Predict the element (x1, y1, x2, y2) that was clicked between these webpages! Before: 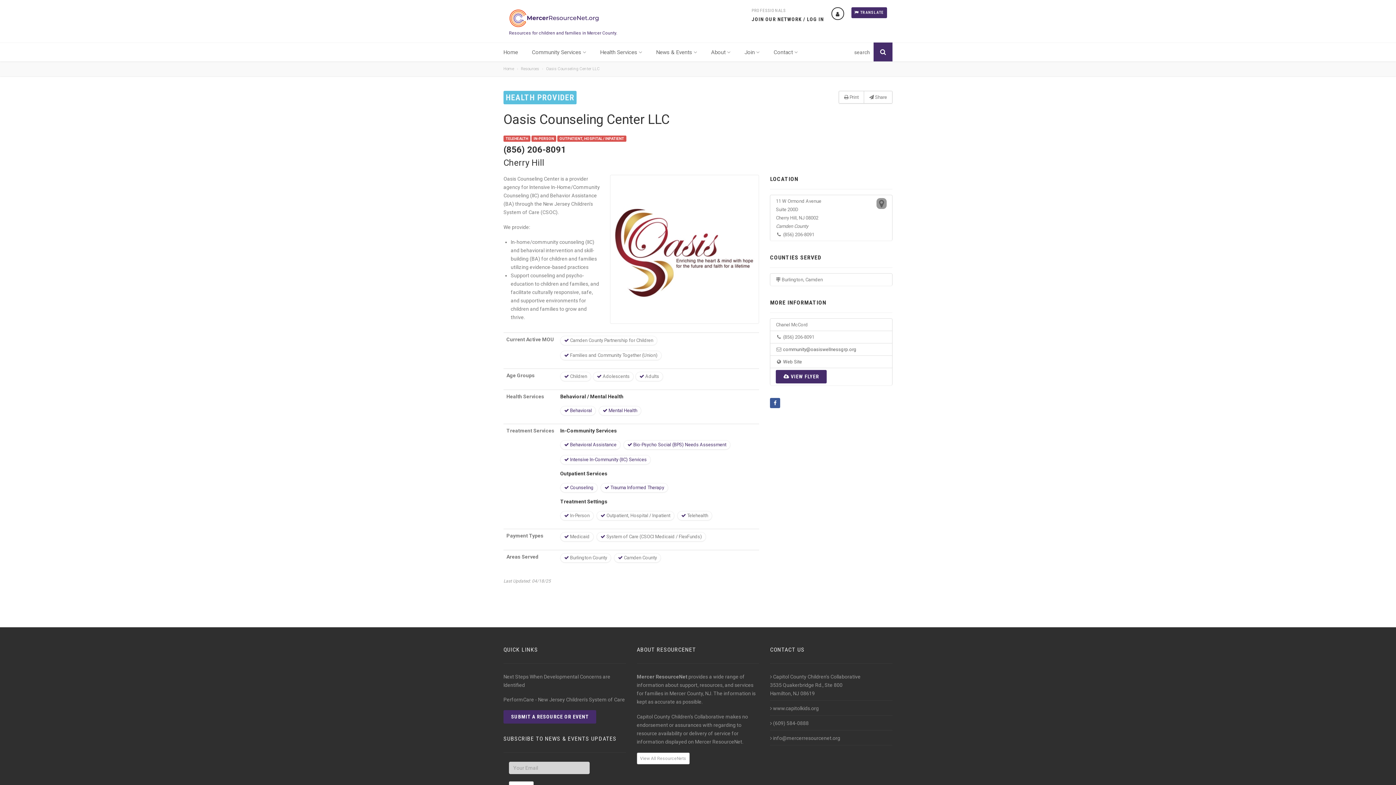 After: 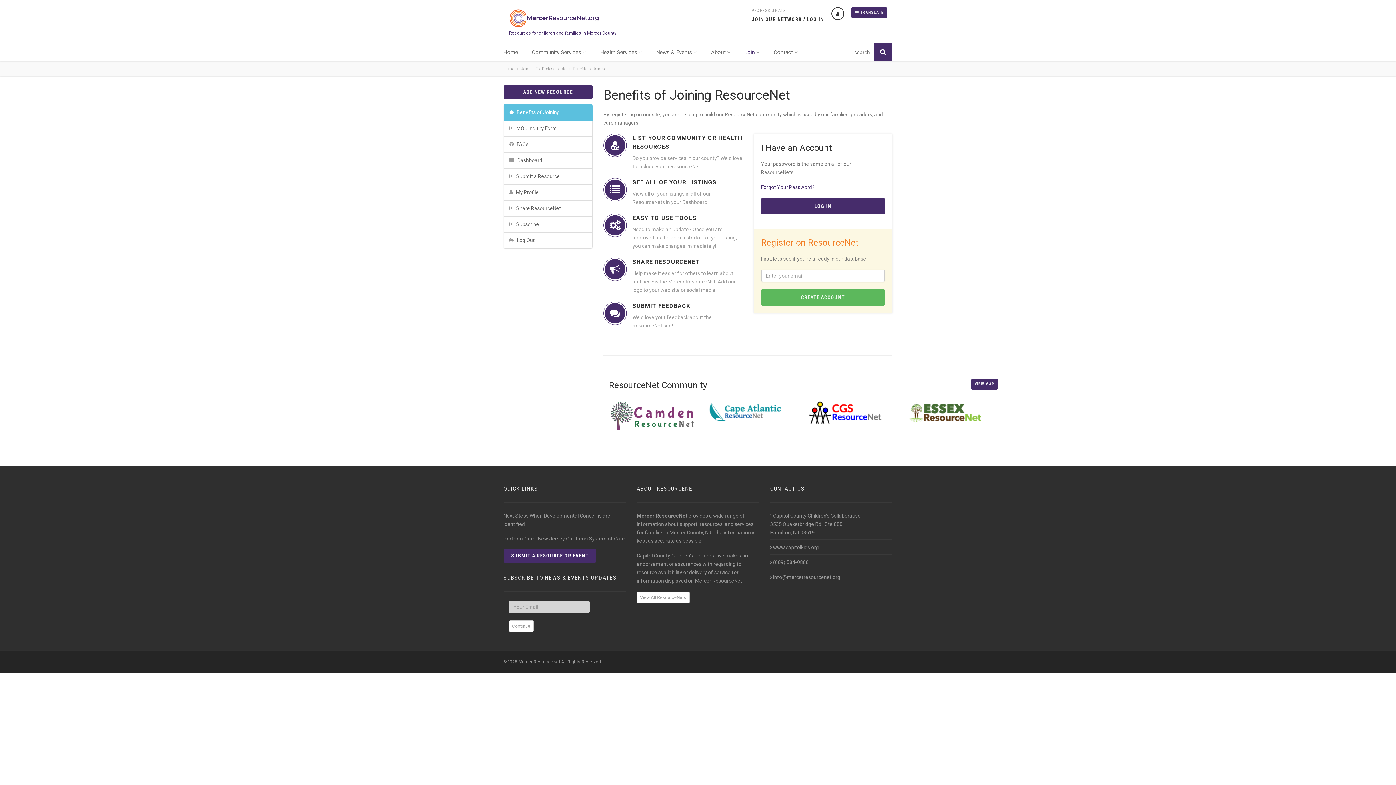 Action: label: JOIN OUR NETWORK / LOG IN bbox: (751, 13, 824, 25)